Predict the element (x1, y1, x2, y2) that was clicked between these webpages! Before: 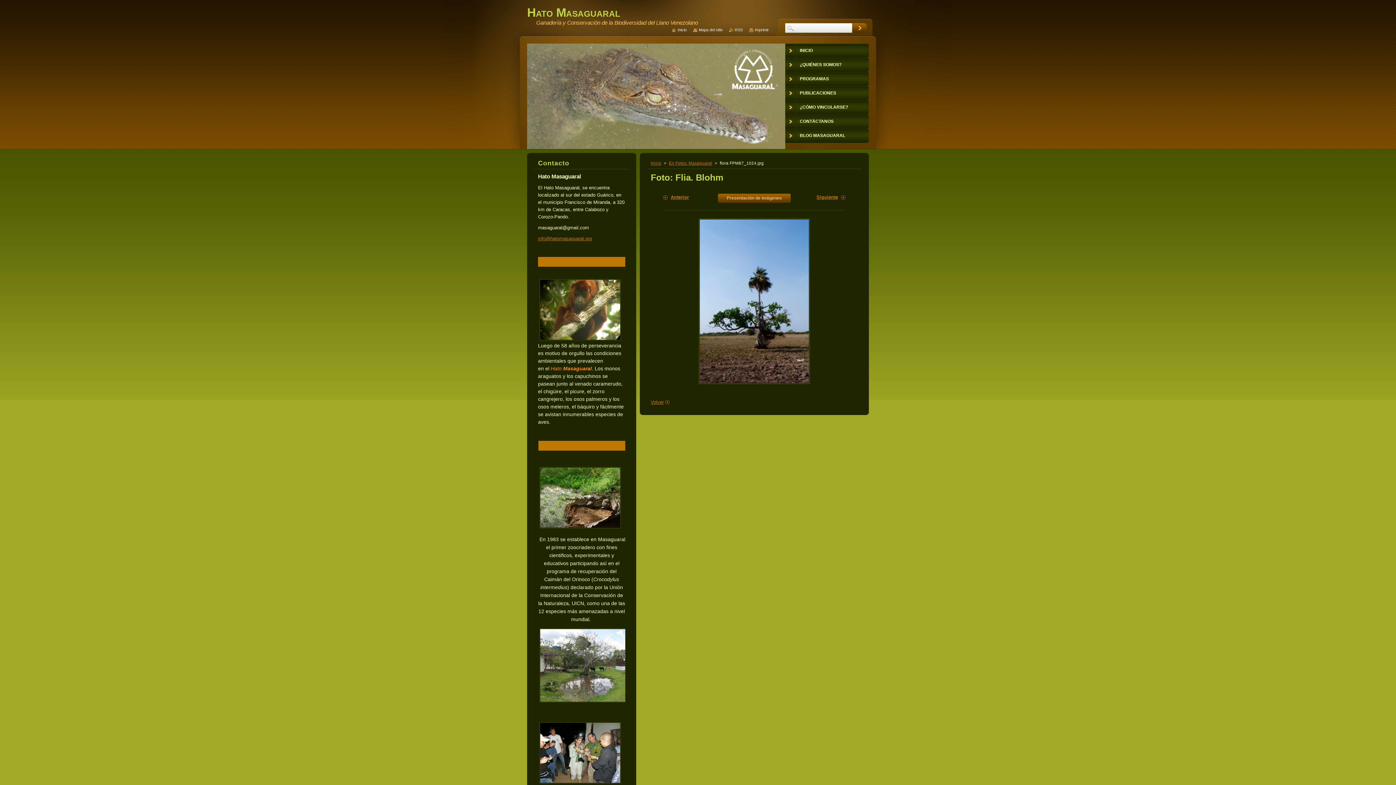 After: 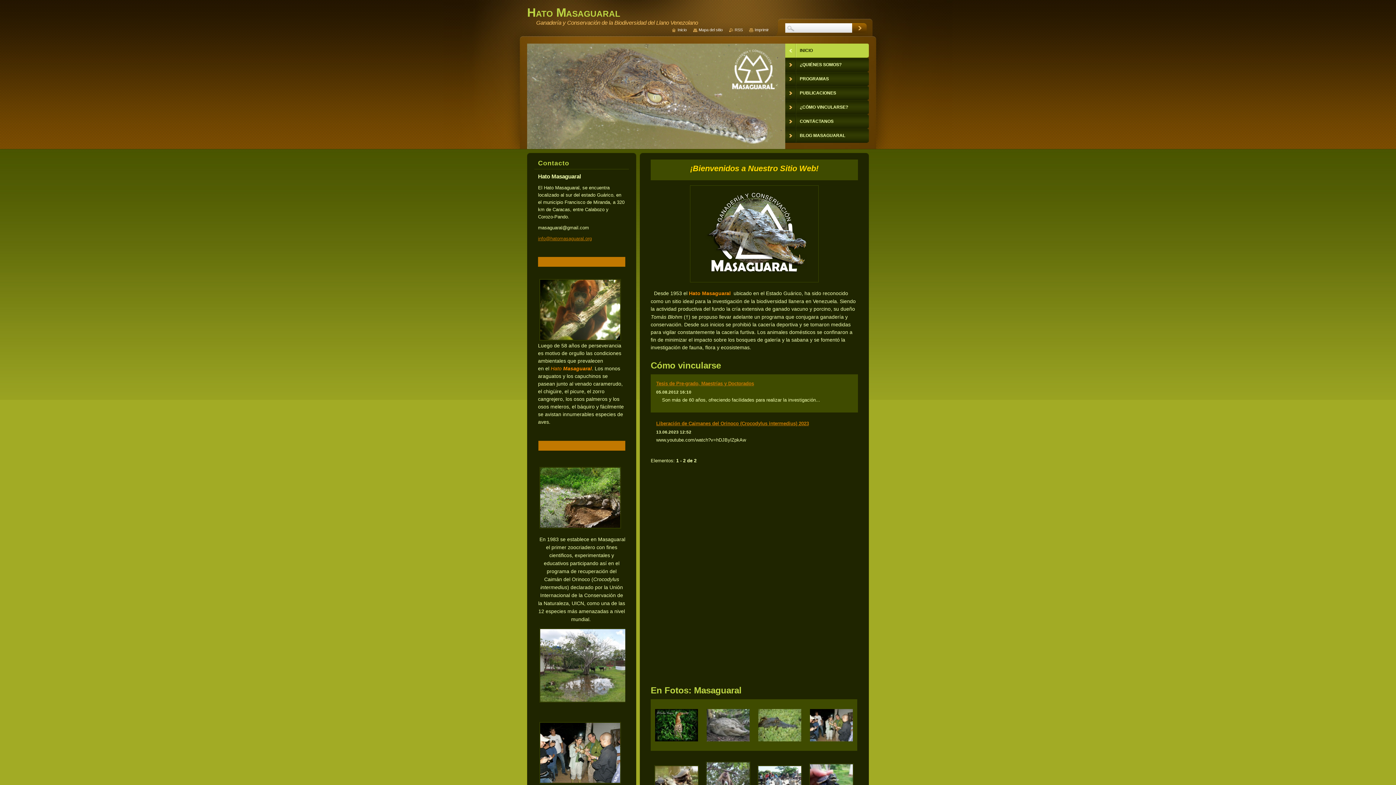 Action: bbox: (672, 27, 686, 32) label: Inicio